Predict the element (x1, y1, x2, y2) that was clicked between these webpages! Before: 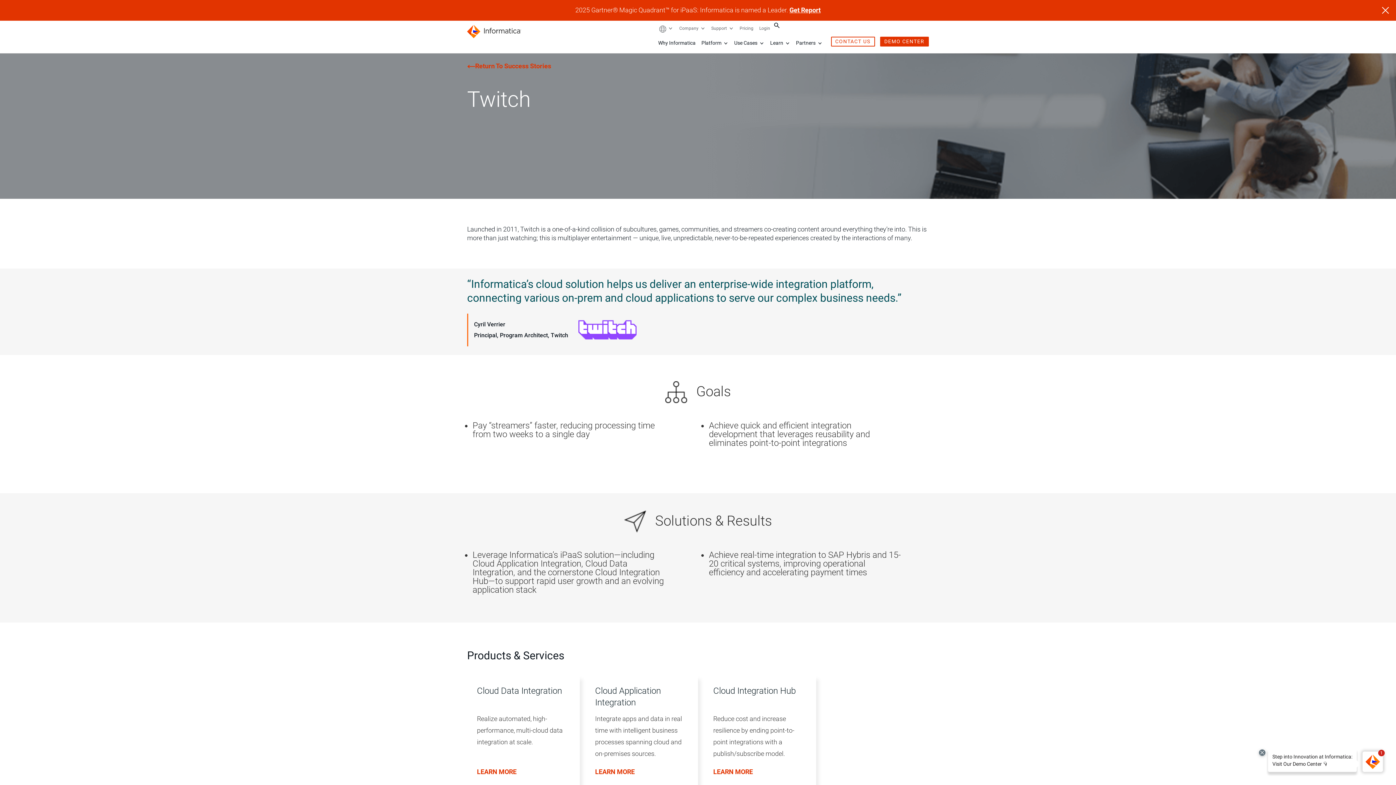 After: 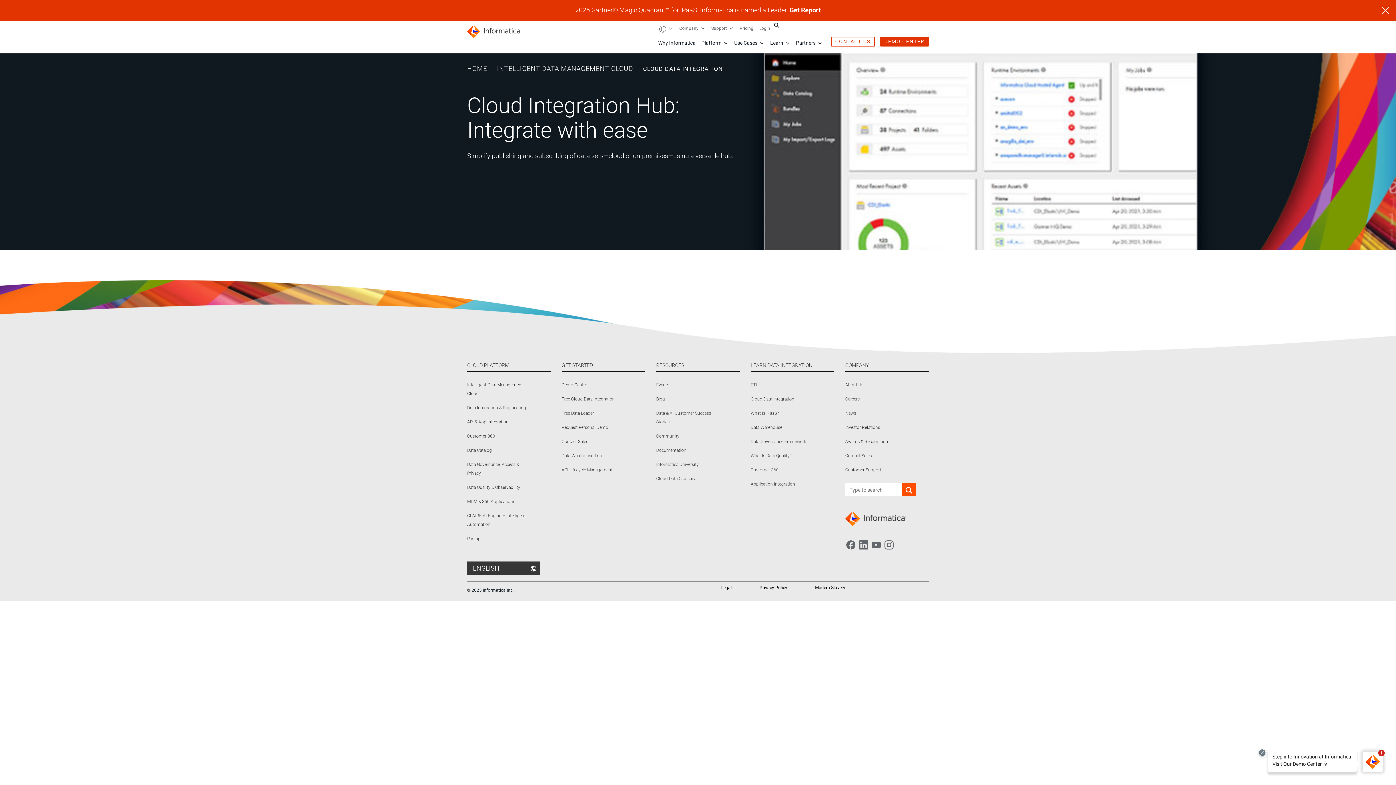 Action: bbox: (713, 768, 807, 776) label: LEARN MORE